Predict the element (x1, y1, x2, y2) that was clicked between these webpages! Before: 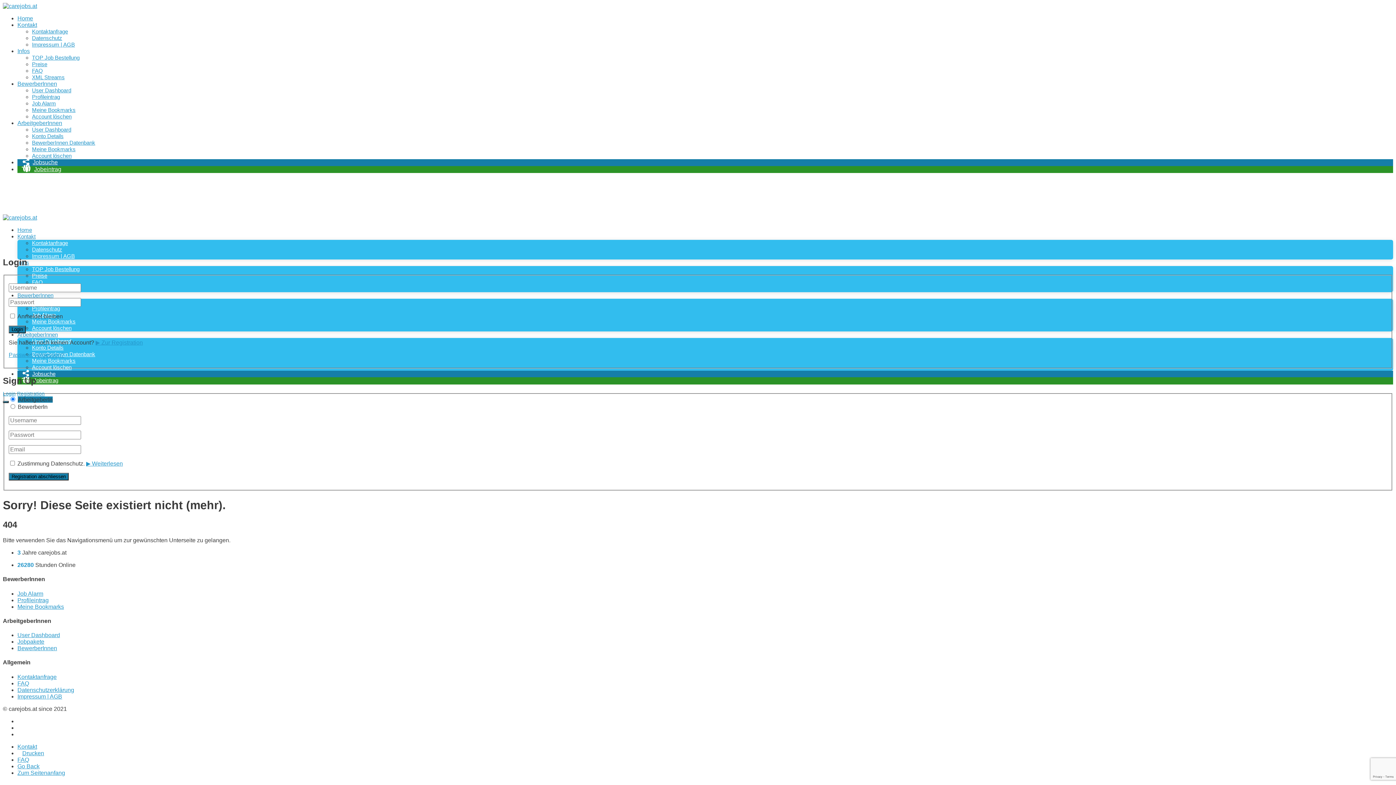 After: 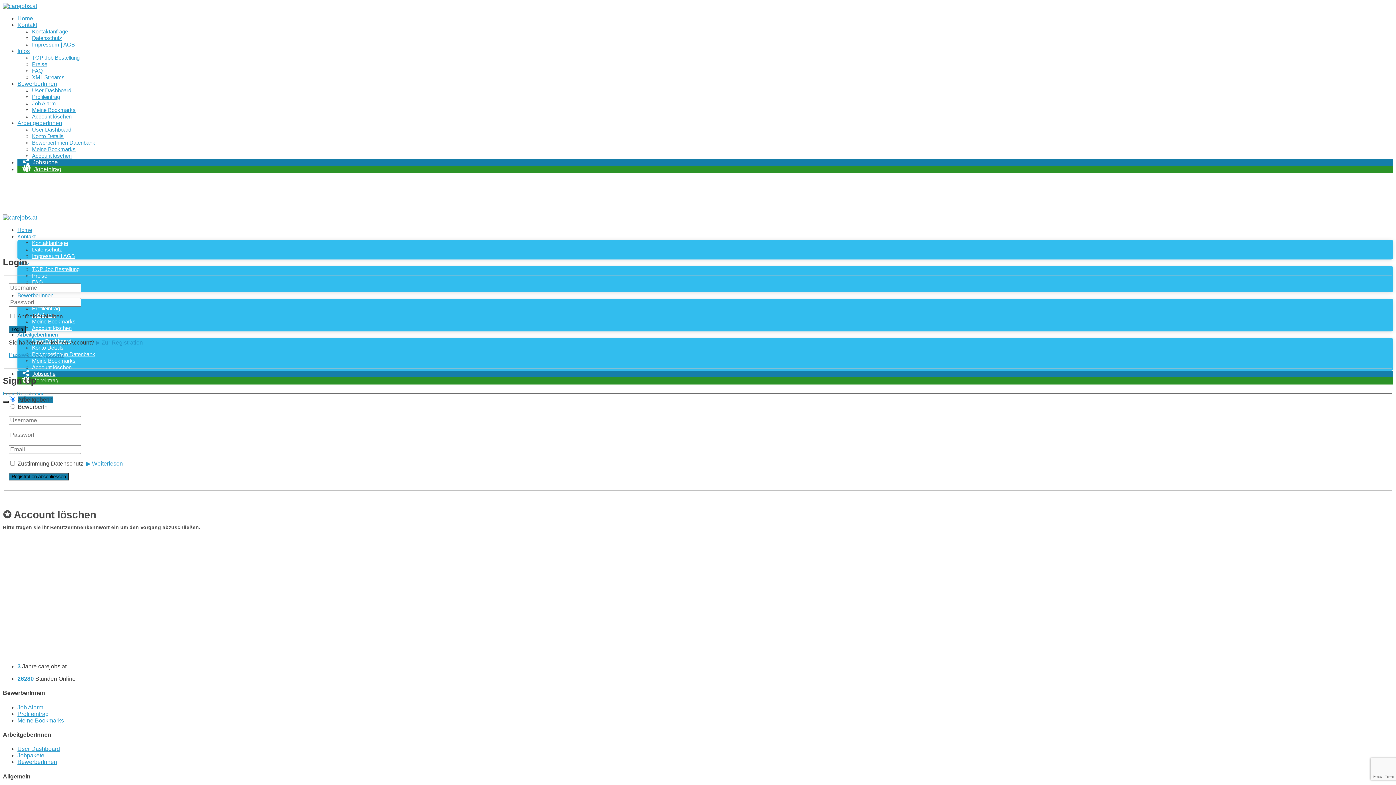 Action: bbox: (32, 152, 71, 158) label: Account löschen